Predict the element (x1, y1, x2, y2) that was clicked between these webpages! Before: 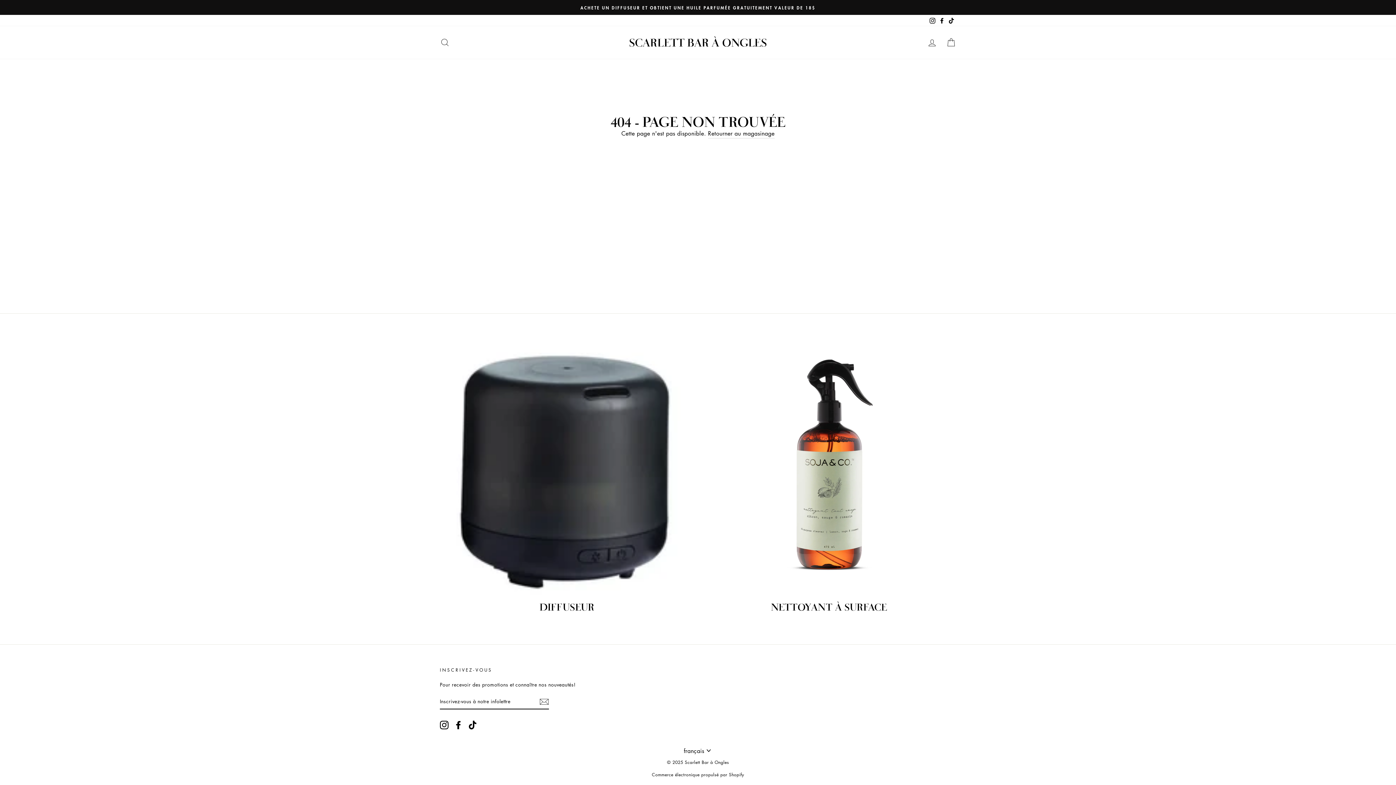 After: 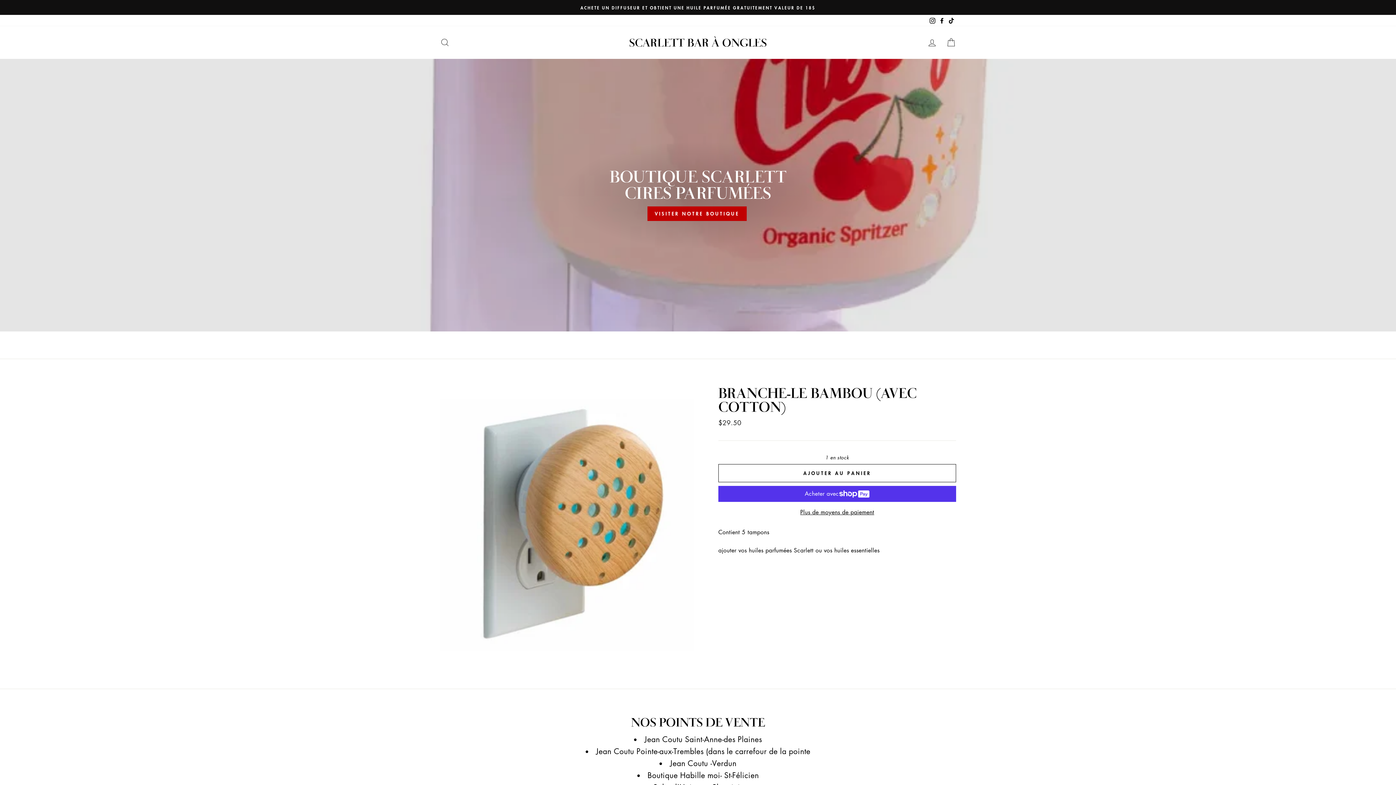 Action: bbox: (708, 129, 774, 138) label: Retourner au magasinage